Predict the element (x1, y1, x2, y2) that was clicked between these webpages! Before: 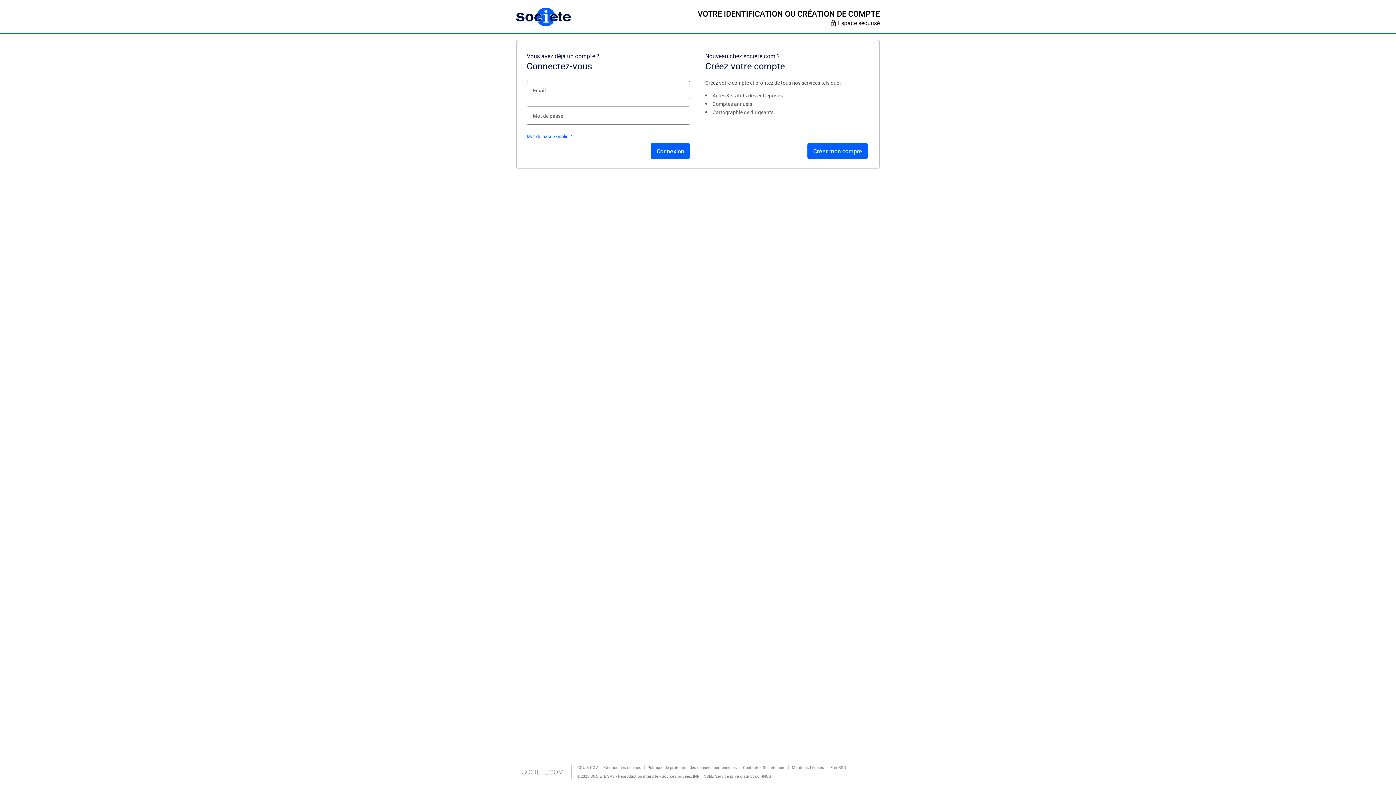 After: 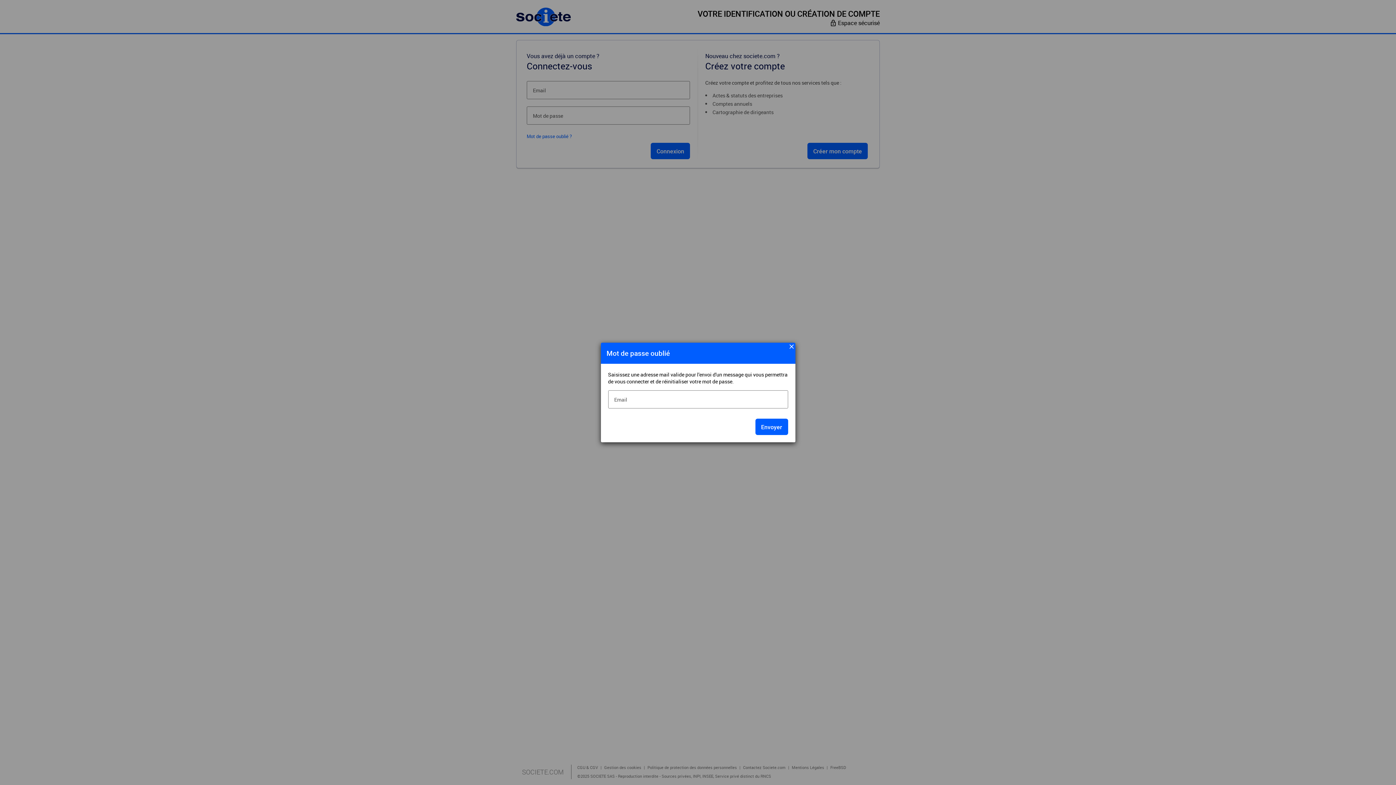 Action: label: Mot de passe oublié ? bbox: (526, 133, 571, 139)